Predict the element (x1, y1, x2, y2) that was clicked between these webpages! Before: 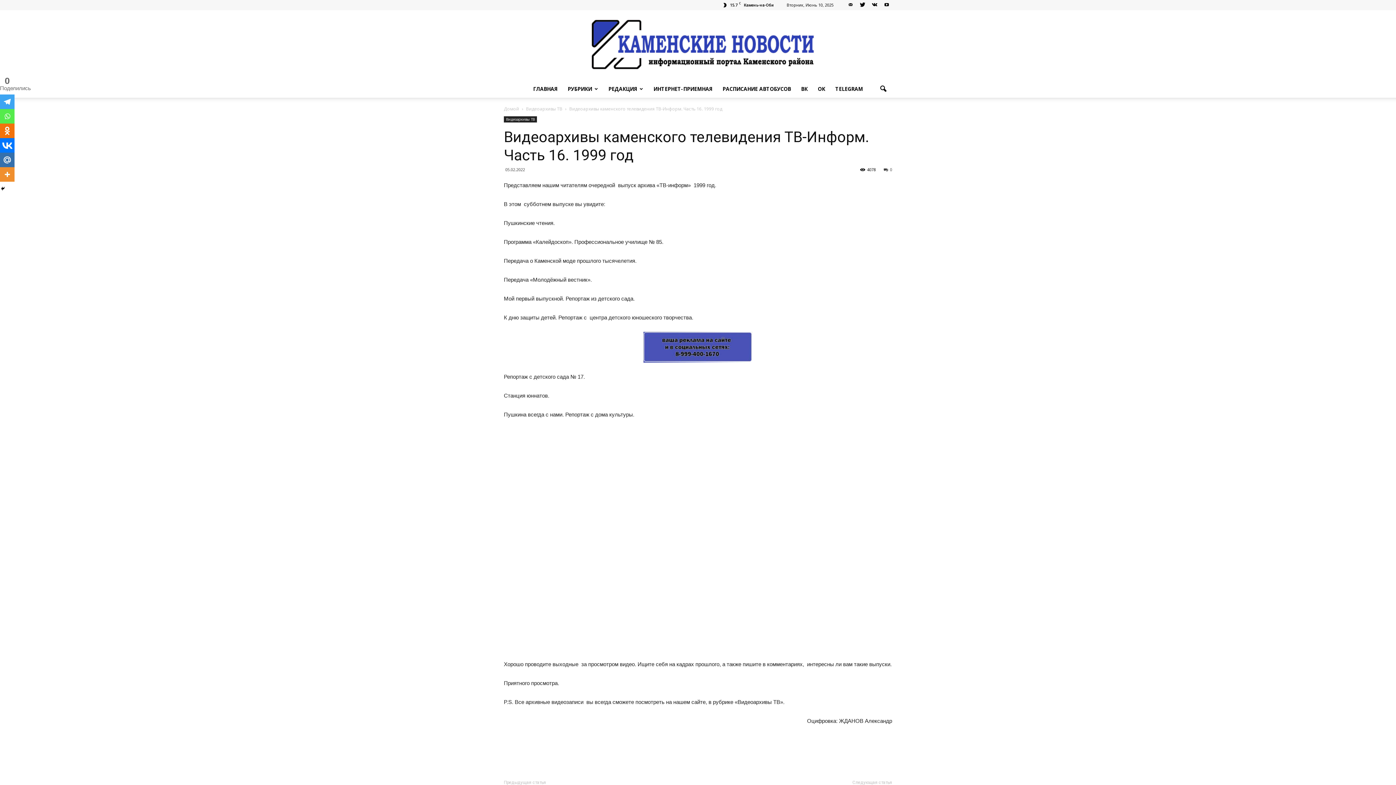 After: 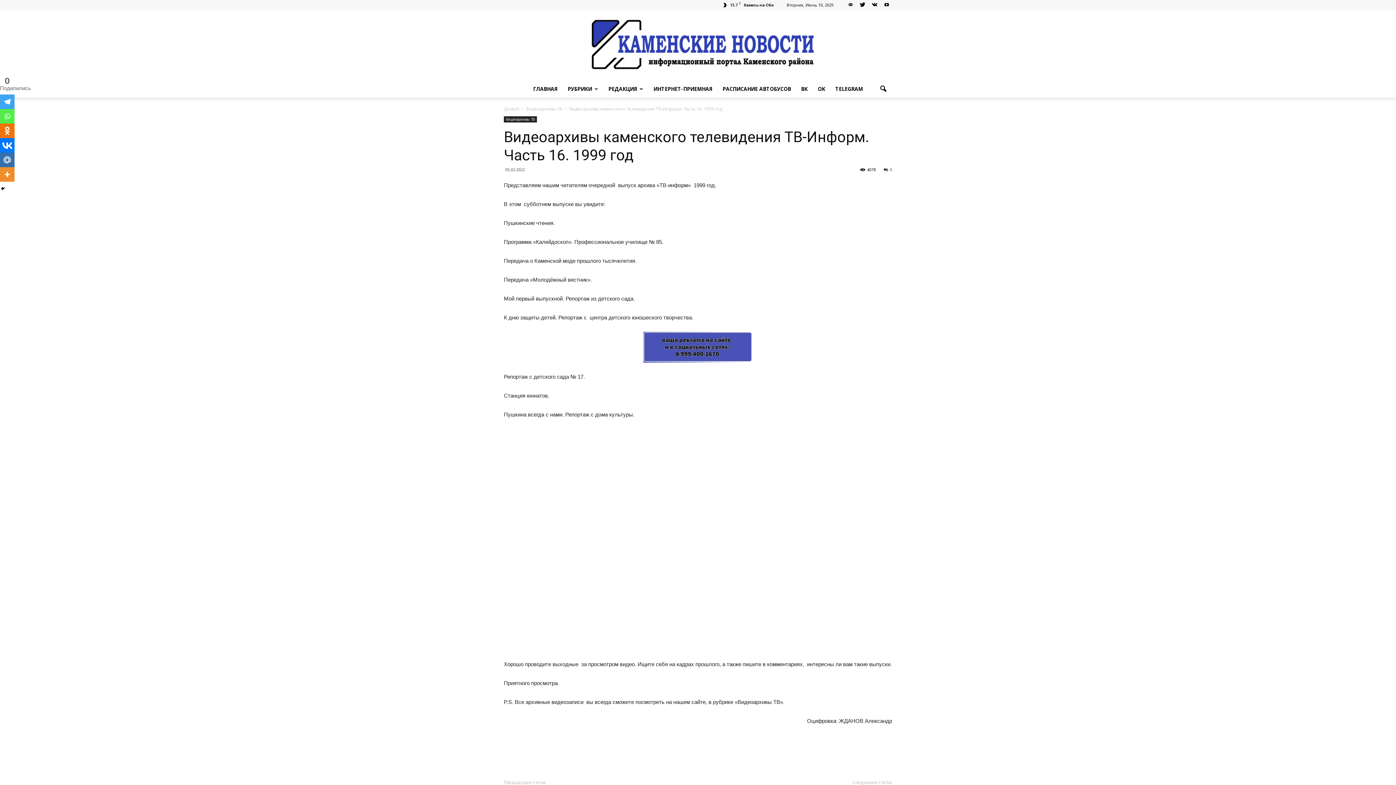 Action: bbox: (0, 123, 14, 138)